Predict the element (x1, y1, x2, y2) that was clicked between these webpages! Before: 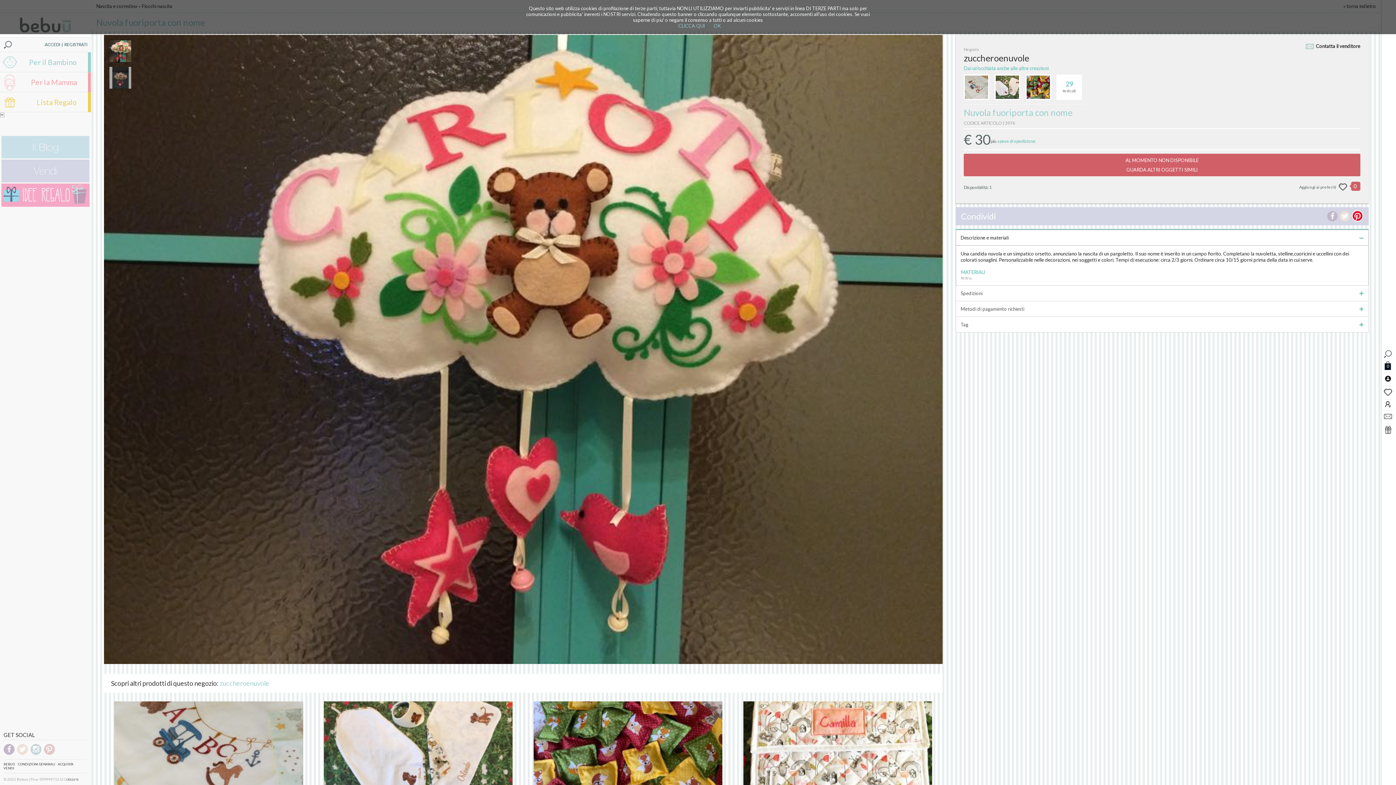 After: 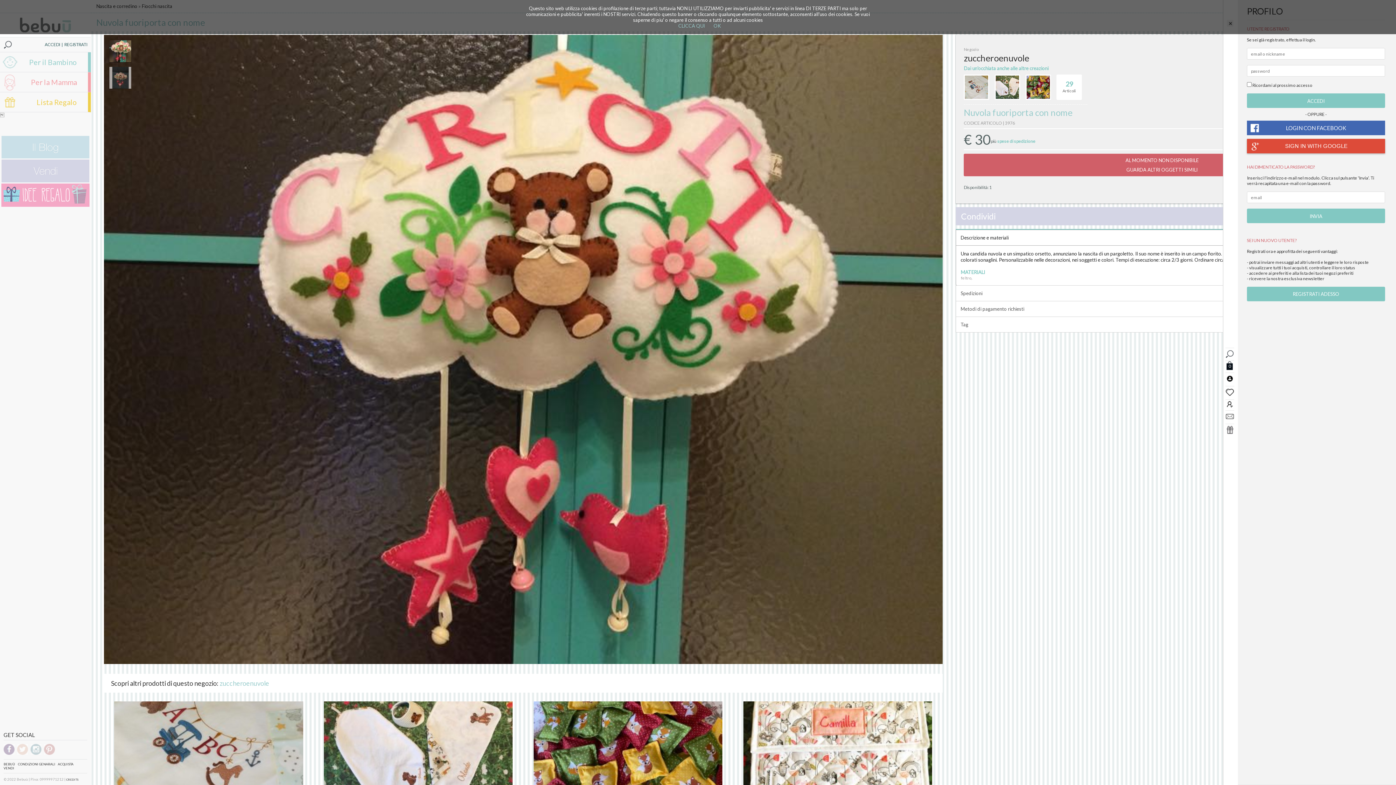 Action: bbox: (44, 41, 60, 47) label: ACCEDI